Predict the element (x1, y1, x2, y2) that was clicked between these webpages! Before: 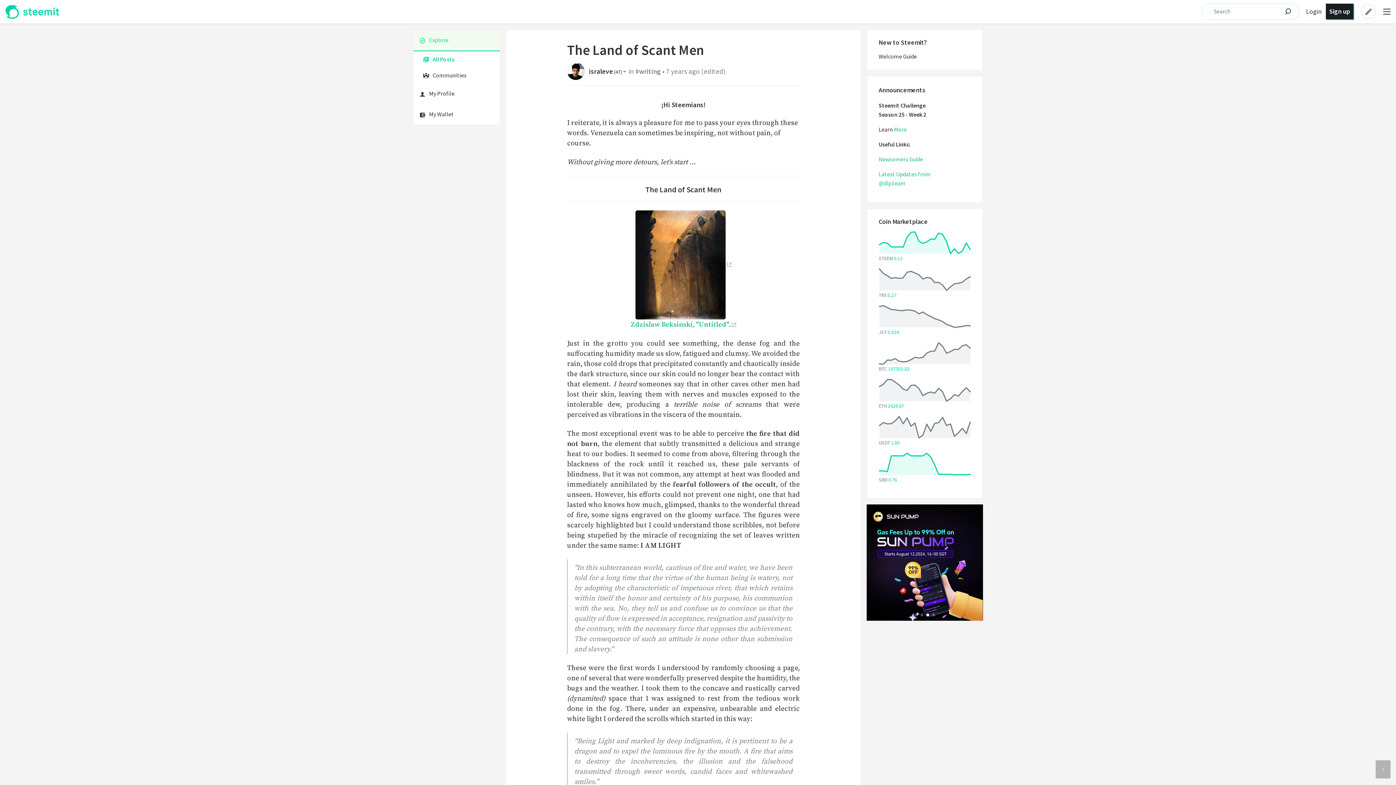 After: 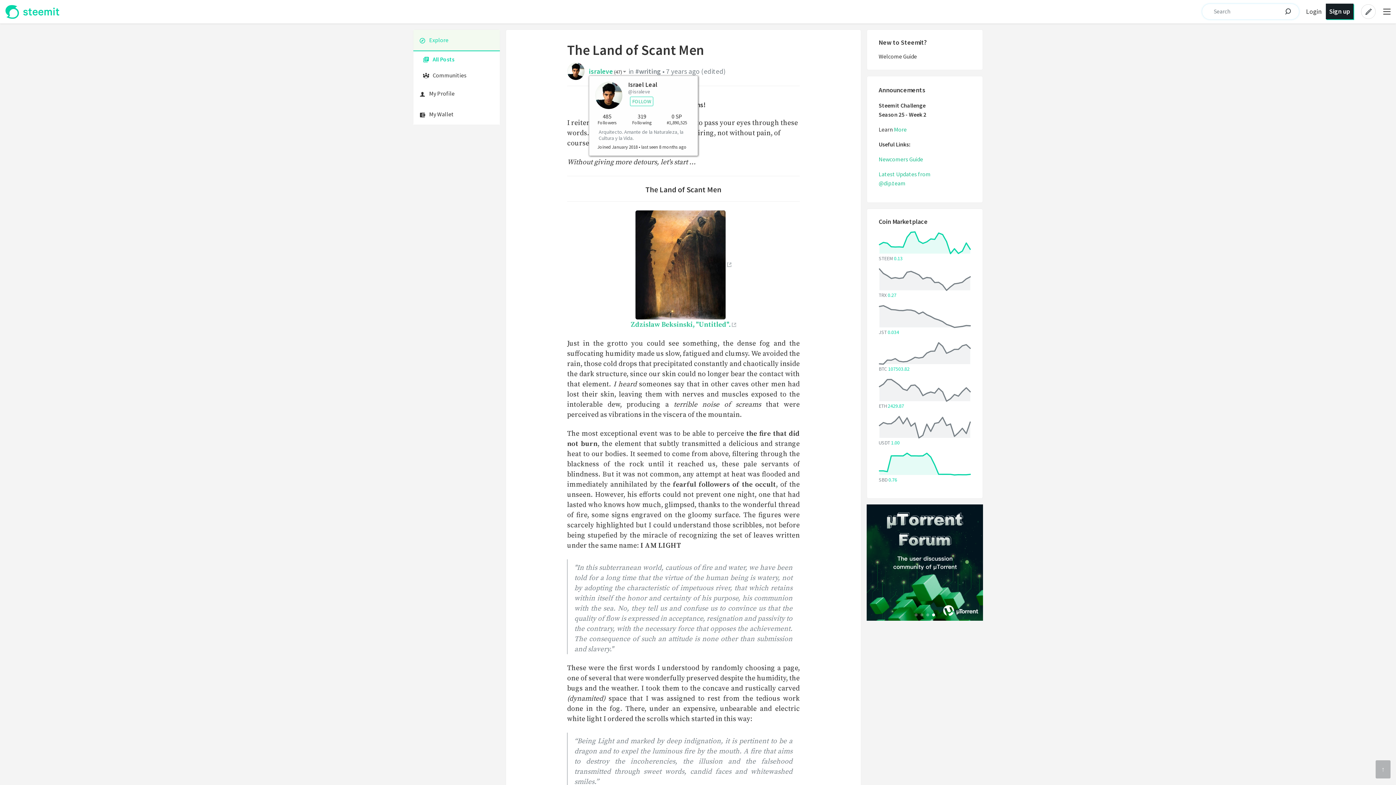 Action: label: israleve (47) bbox: (589, 66, 628, 75)